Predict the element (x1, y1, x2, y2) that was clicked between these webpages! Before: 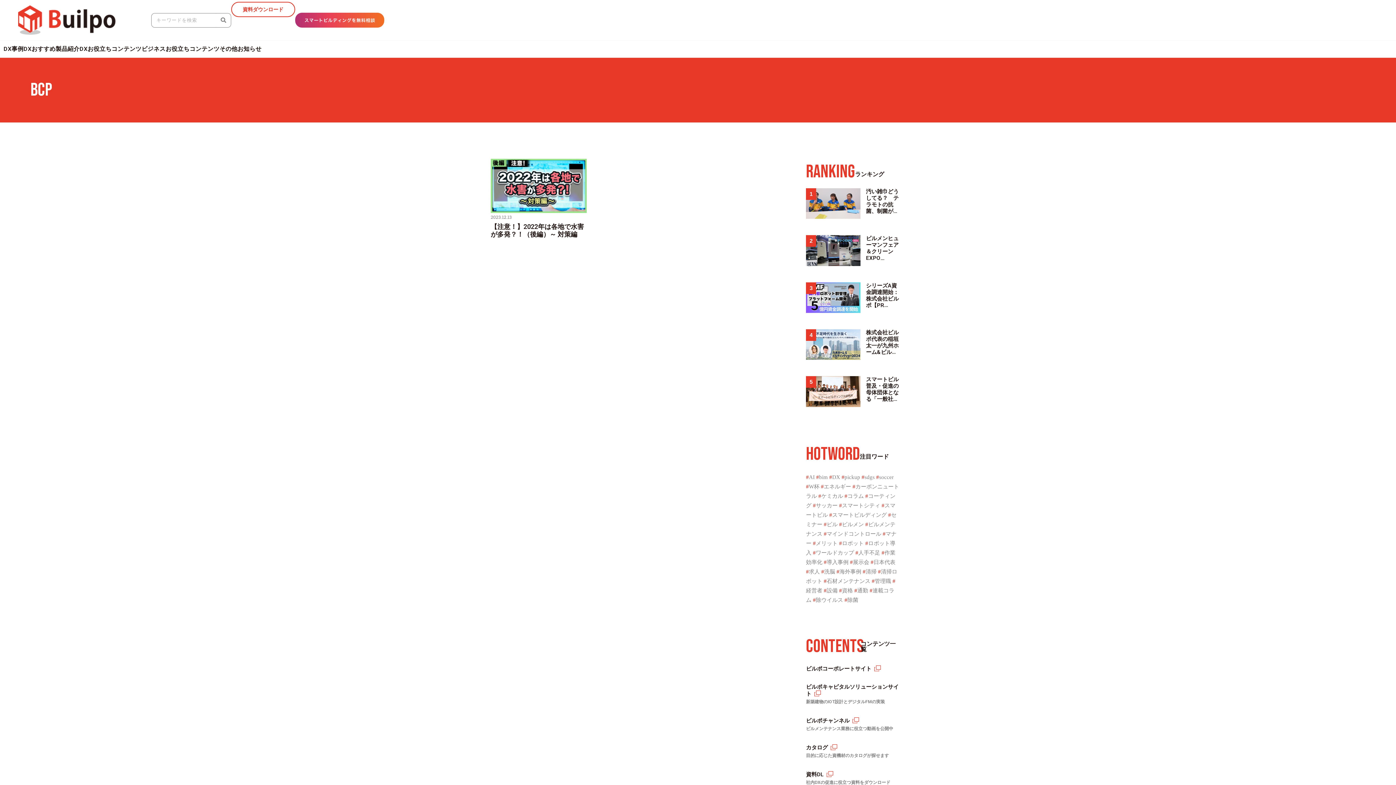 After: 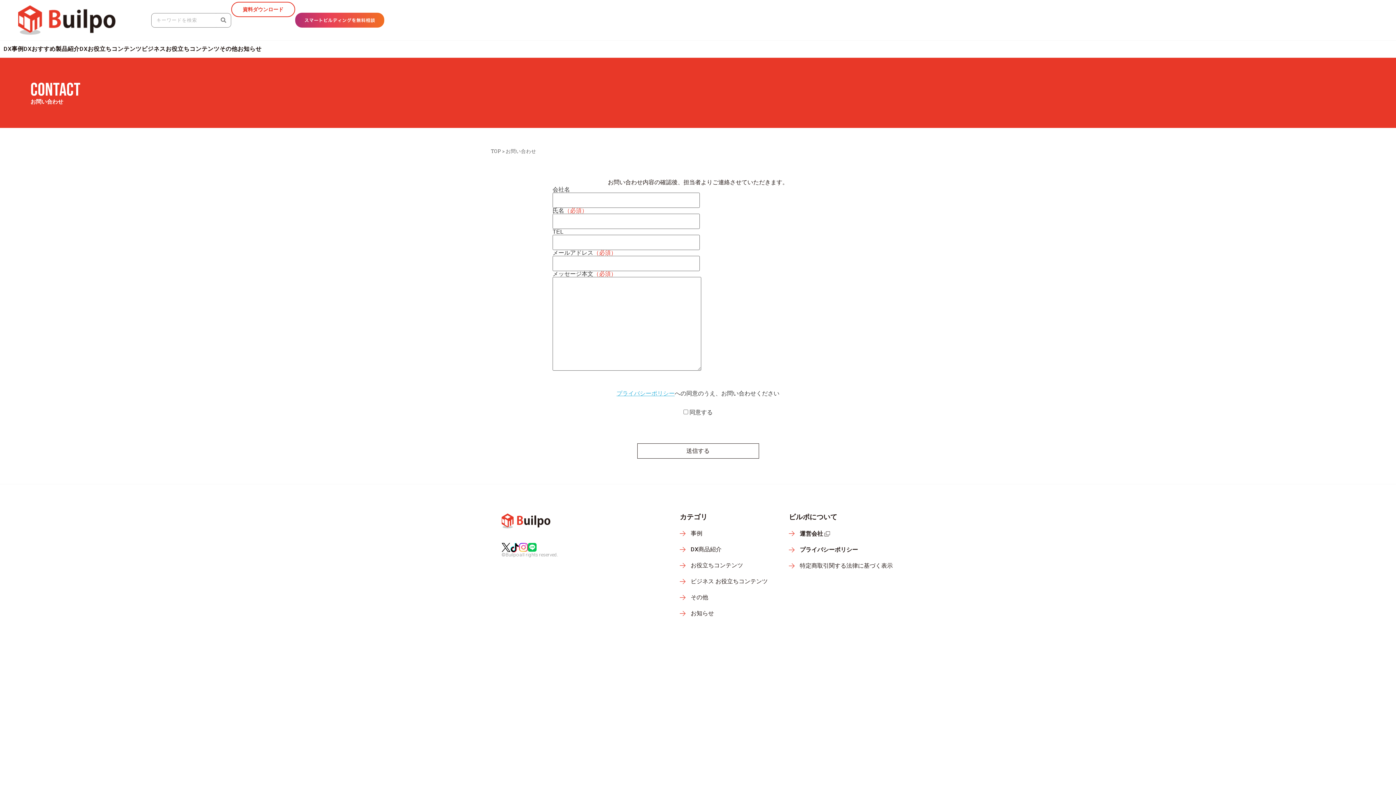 Action: bbox: (295, 12, 384, 27)